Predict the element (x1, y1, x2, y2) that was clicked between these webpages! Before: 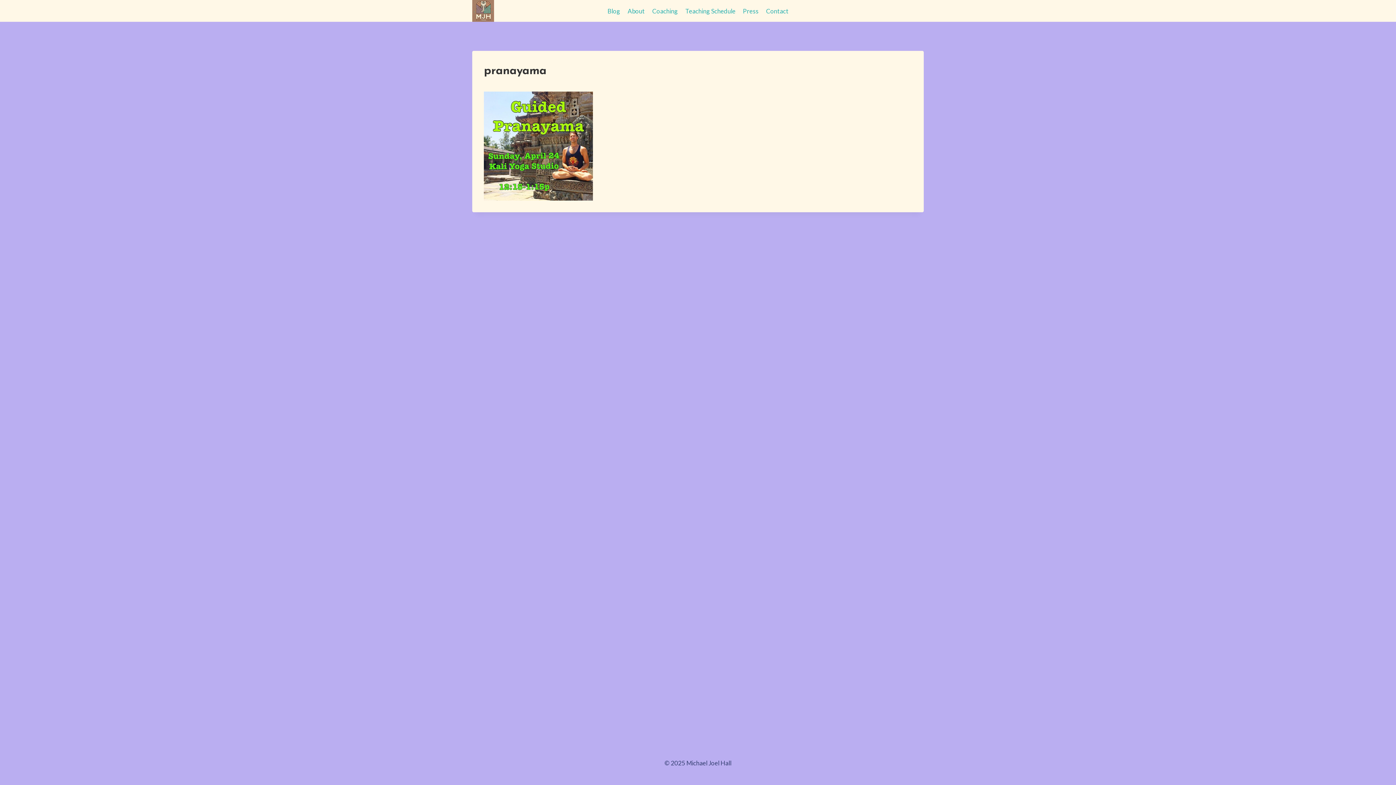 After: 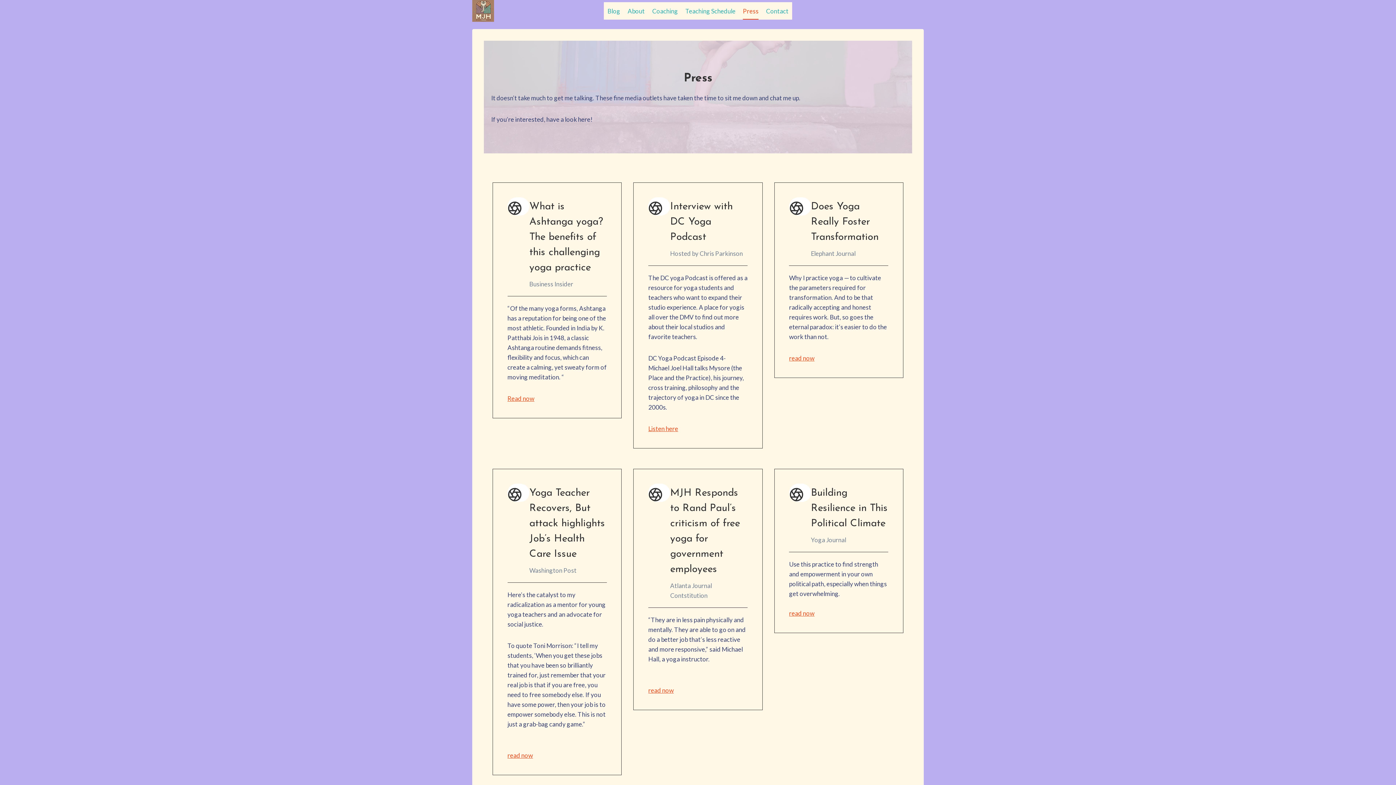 Action: bbox: (739, 2, 762, 19) label: Press